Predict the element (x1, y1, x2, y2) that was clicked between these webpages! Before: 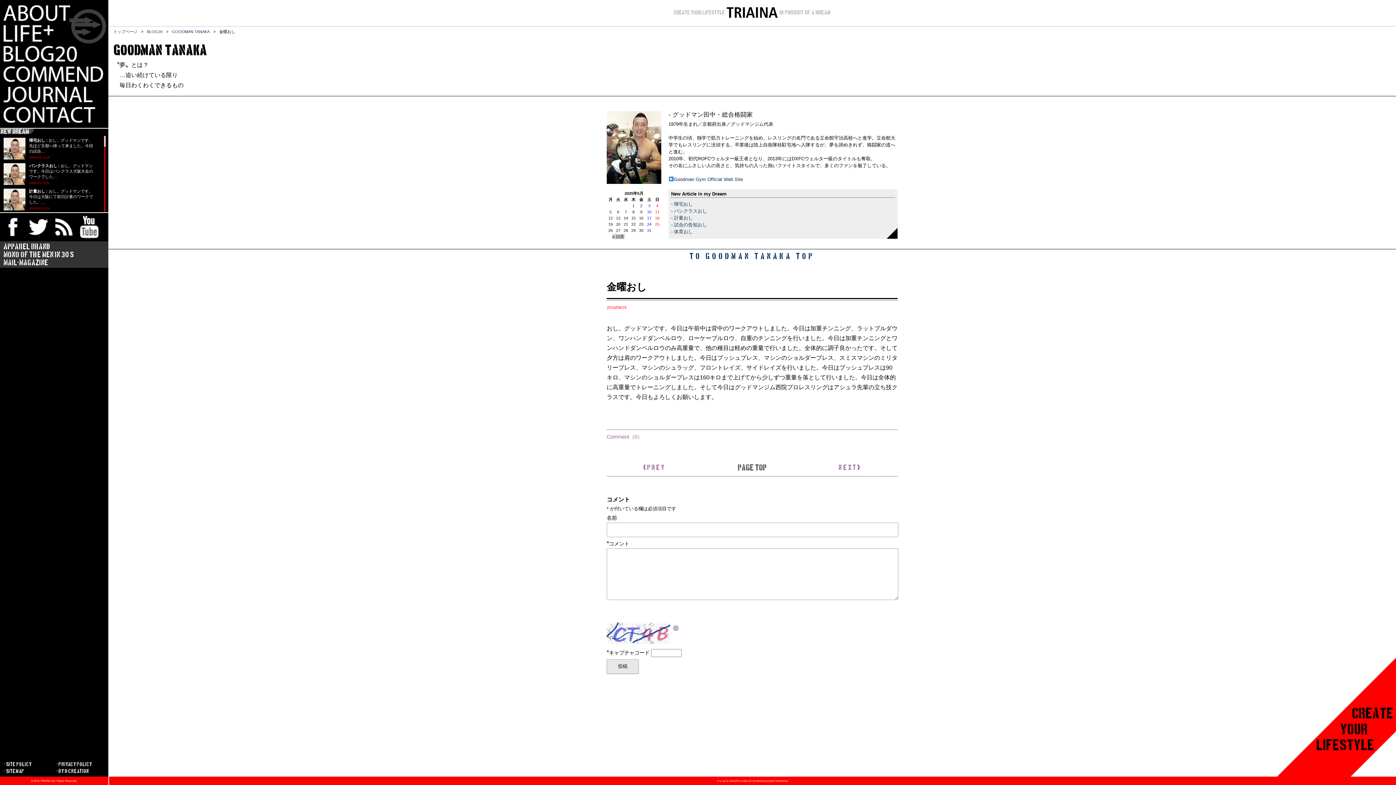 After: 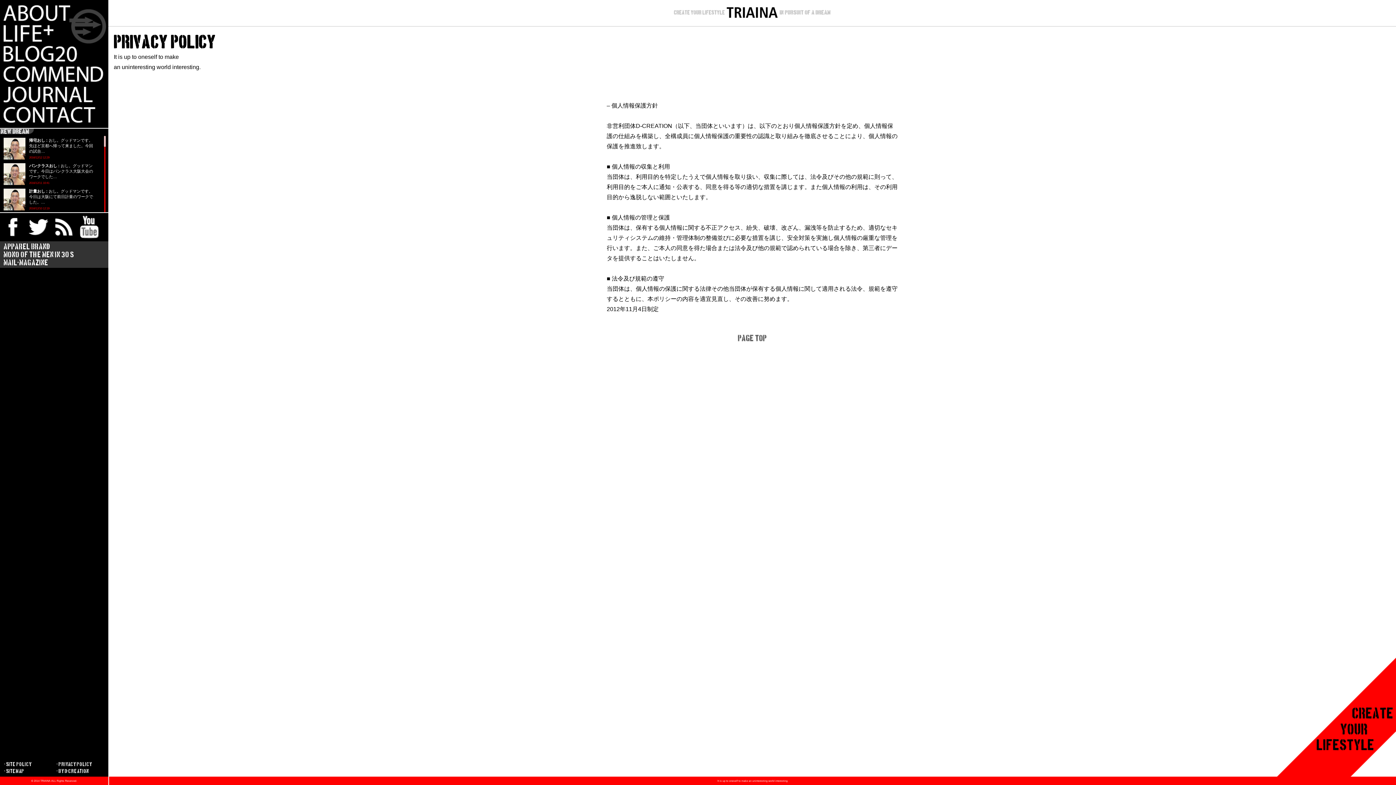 Action: bbox: (52, 761, 104, 768) label: PRIVACY POLICY